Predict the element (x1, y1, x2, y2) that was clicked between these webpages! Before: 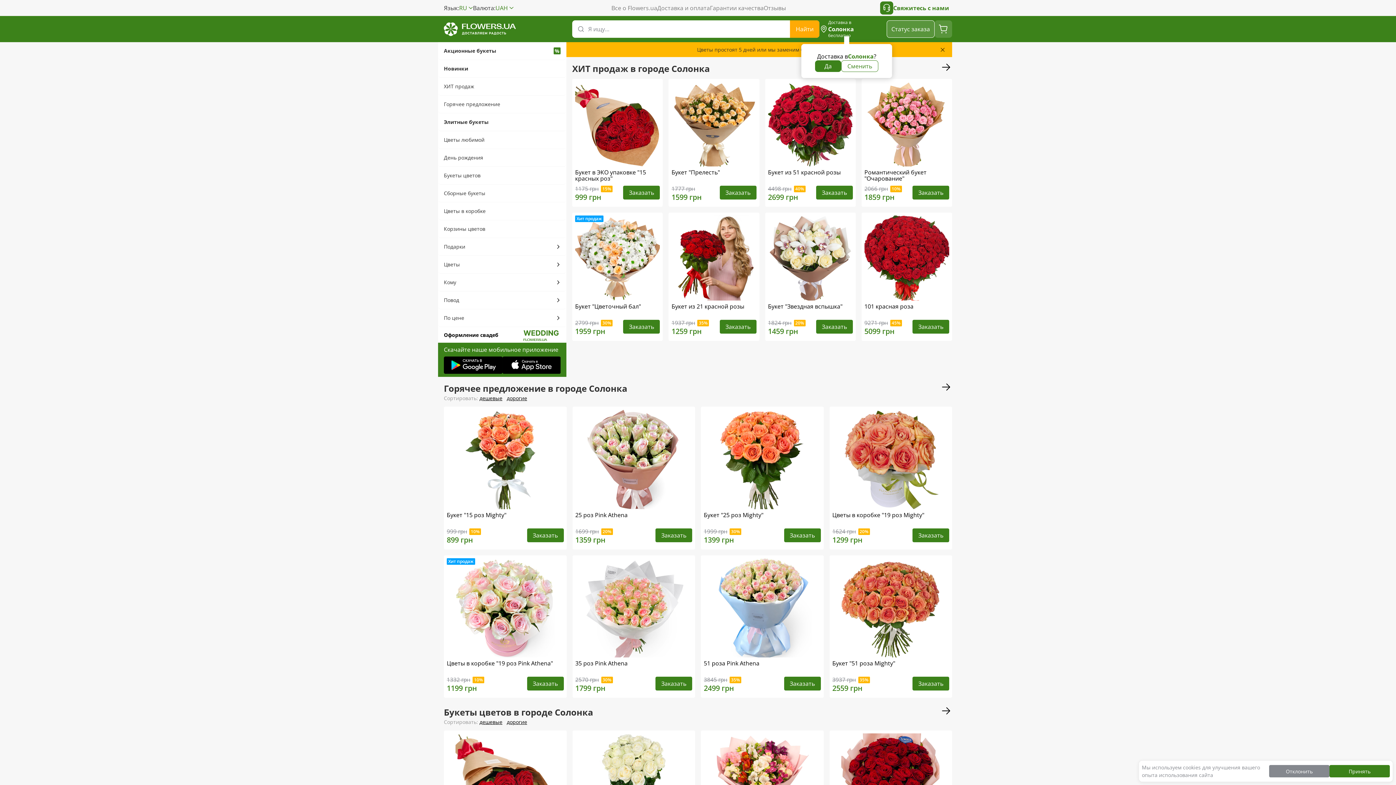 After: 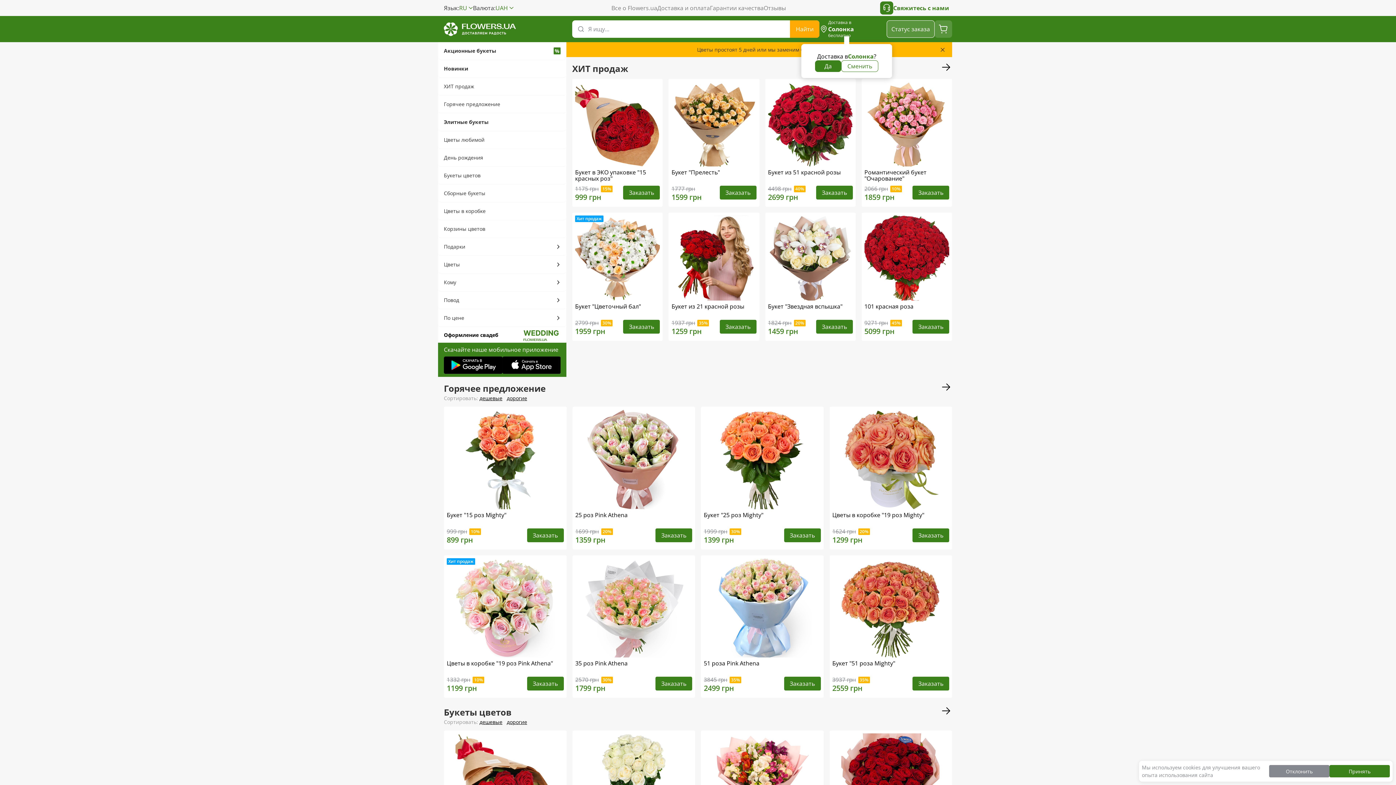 Action: bbox: (444, 16, 572, 42)